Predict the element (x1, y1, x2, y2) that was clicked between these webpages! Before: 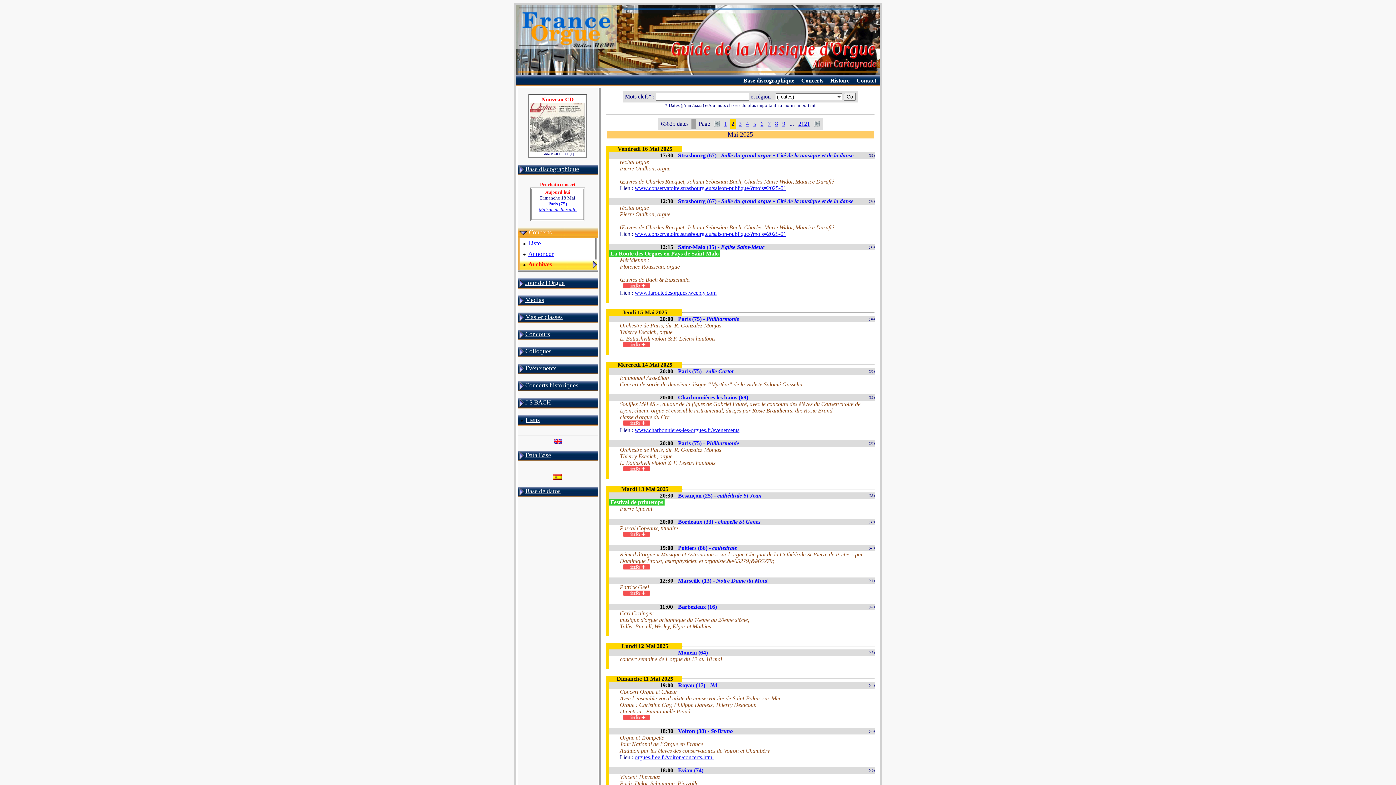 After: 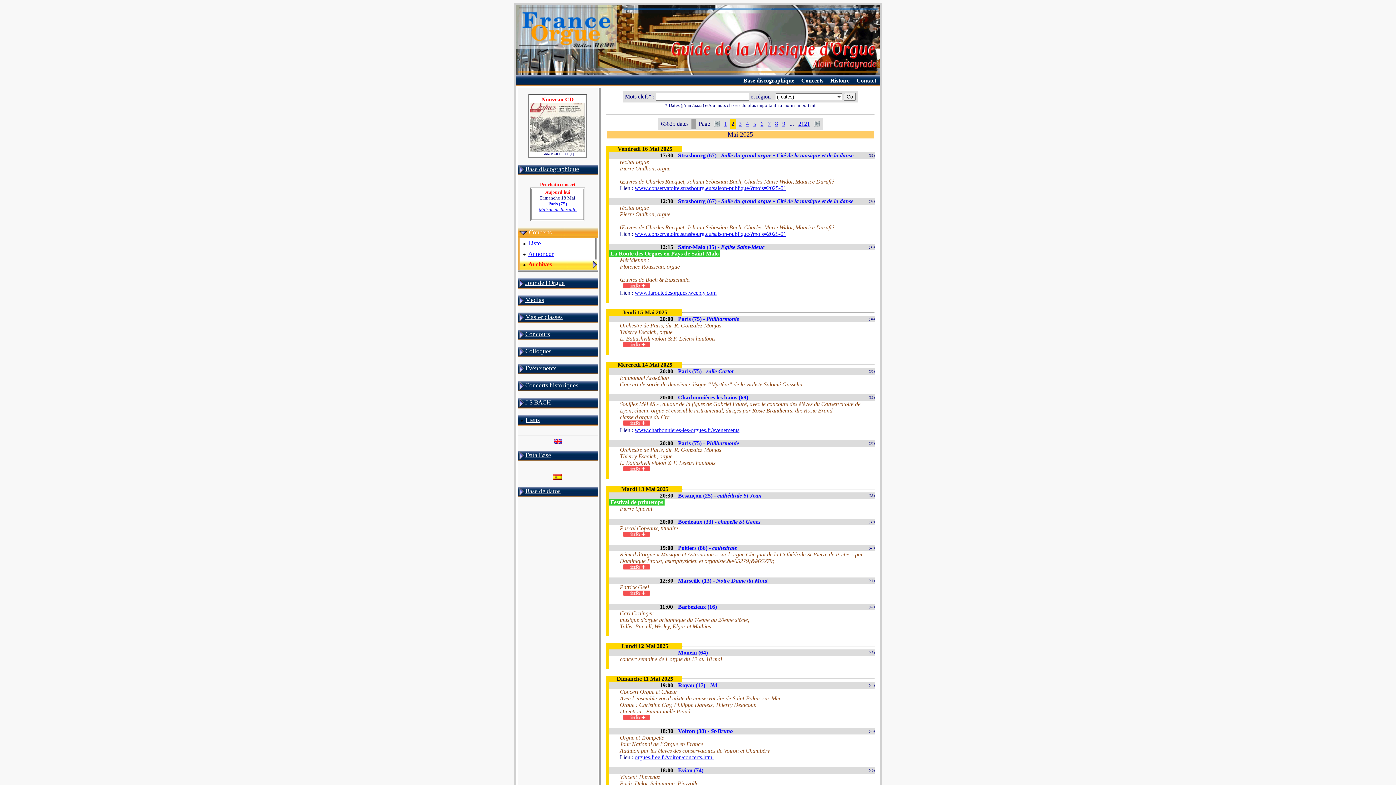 Action: label: www.charbonnieres-les-orgues.fr/evenements bbox: (634, 427, 739, 433)